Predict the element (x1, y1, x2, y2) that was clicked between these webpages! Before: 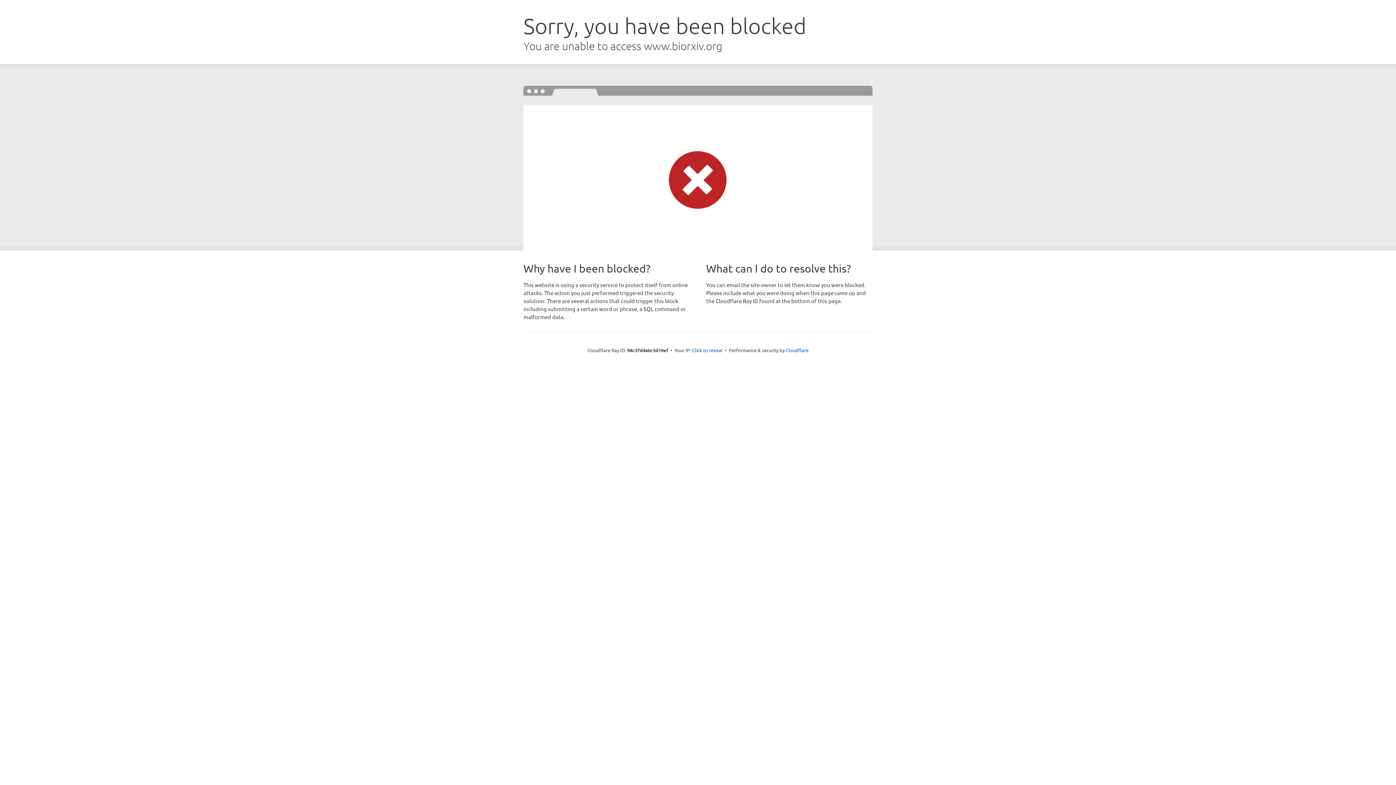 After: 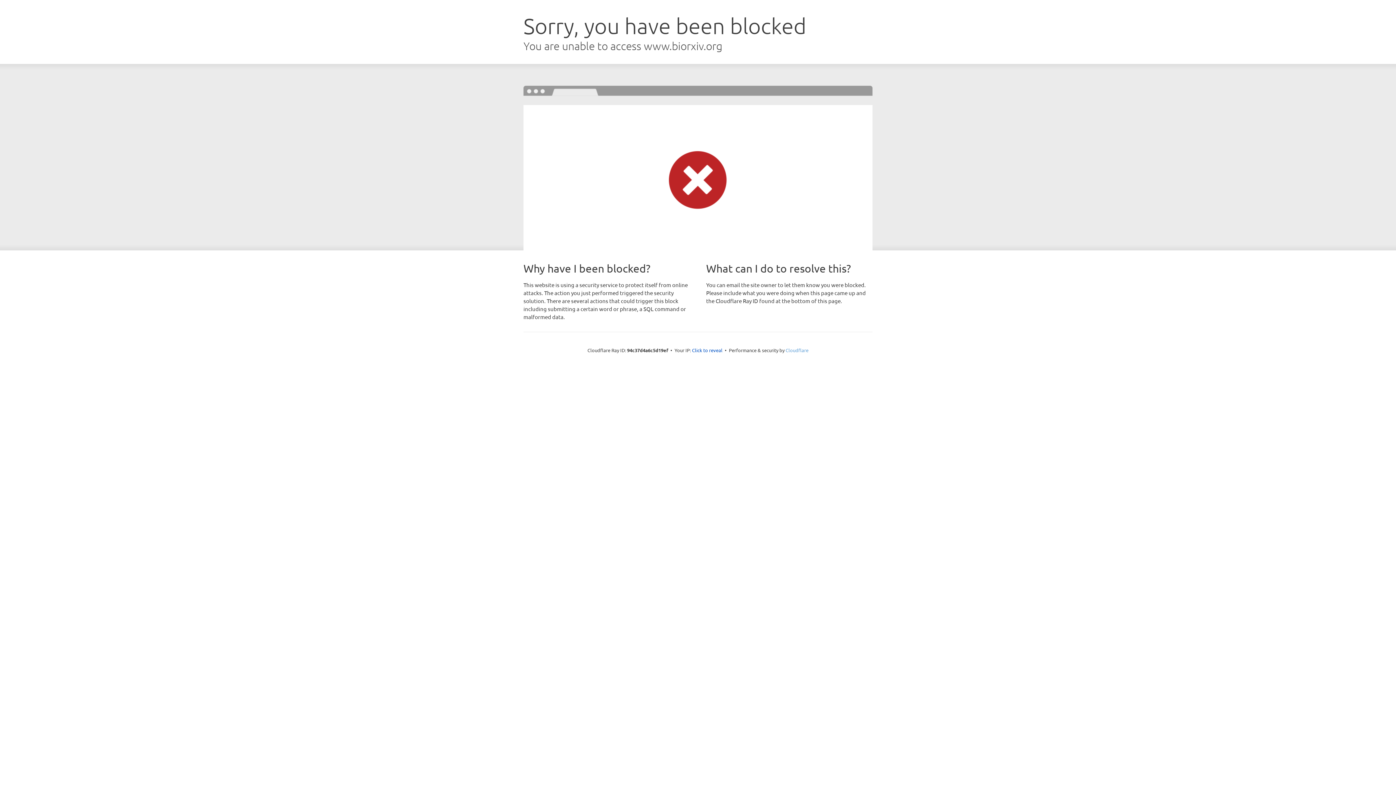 Action: bbox: (785, 347, 808, 353) label: Cloudflare